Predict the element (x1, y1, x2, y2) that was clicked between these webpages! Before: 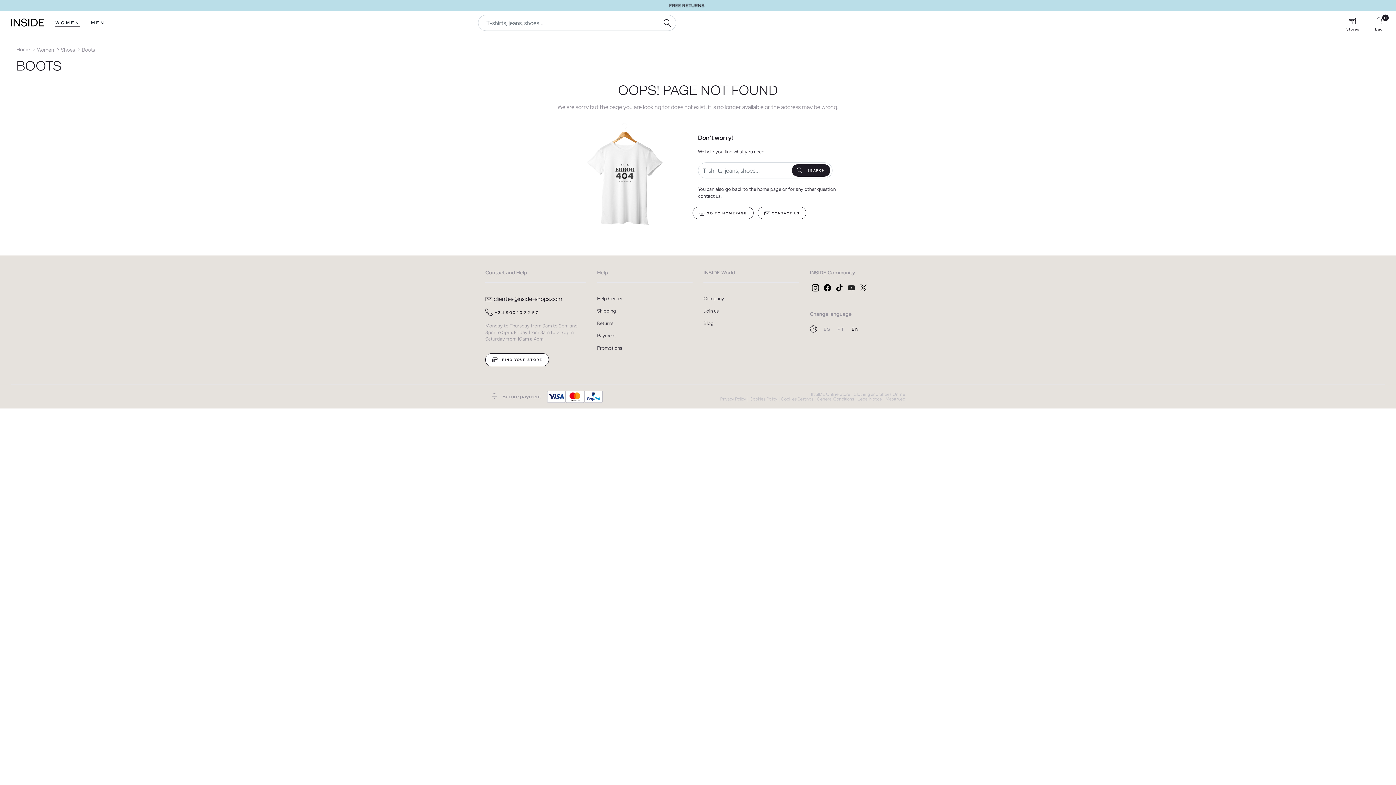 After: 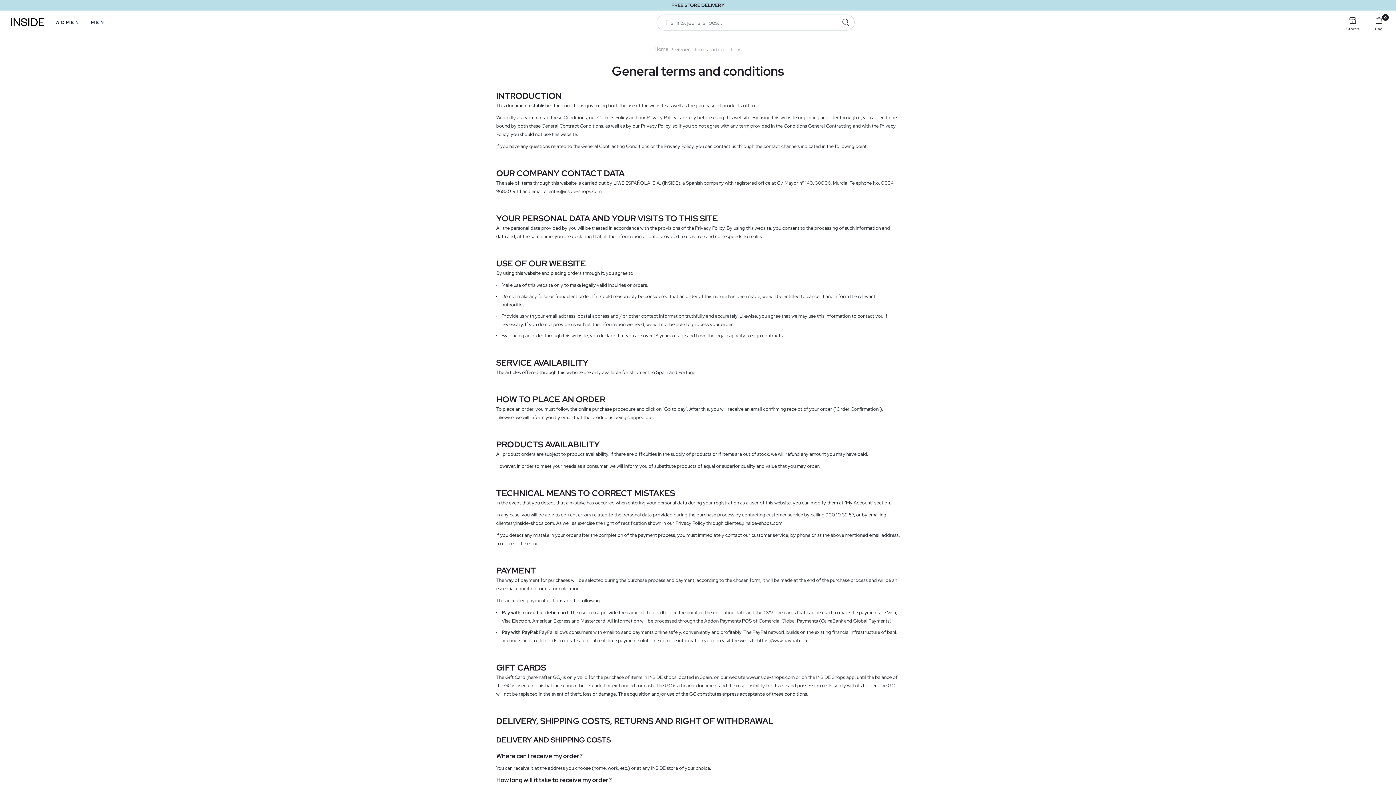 Action: label: General Conditions bbox: (817, 397, 854, 401)